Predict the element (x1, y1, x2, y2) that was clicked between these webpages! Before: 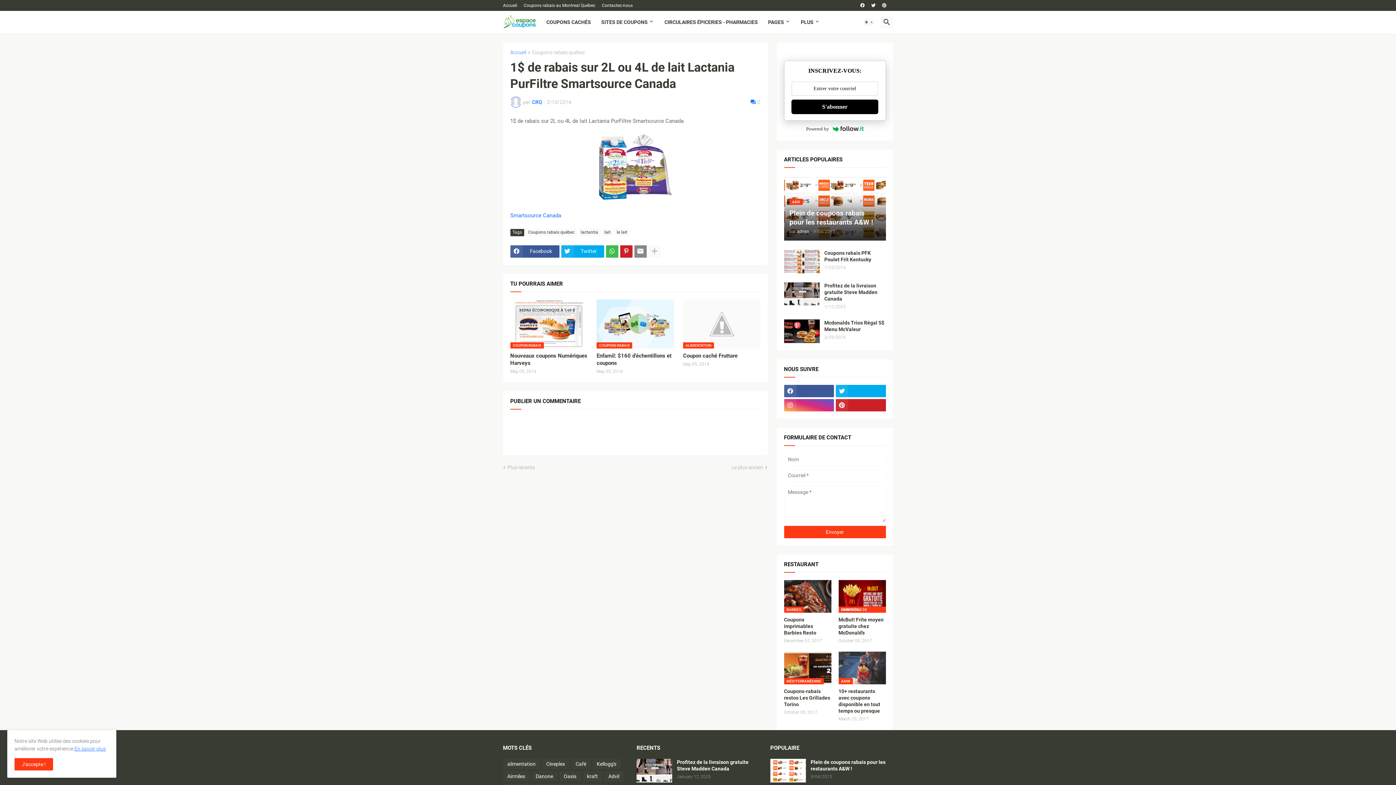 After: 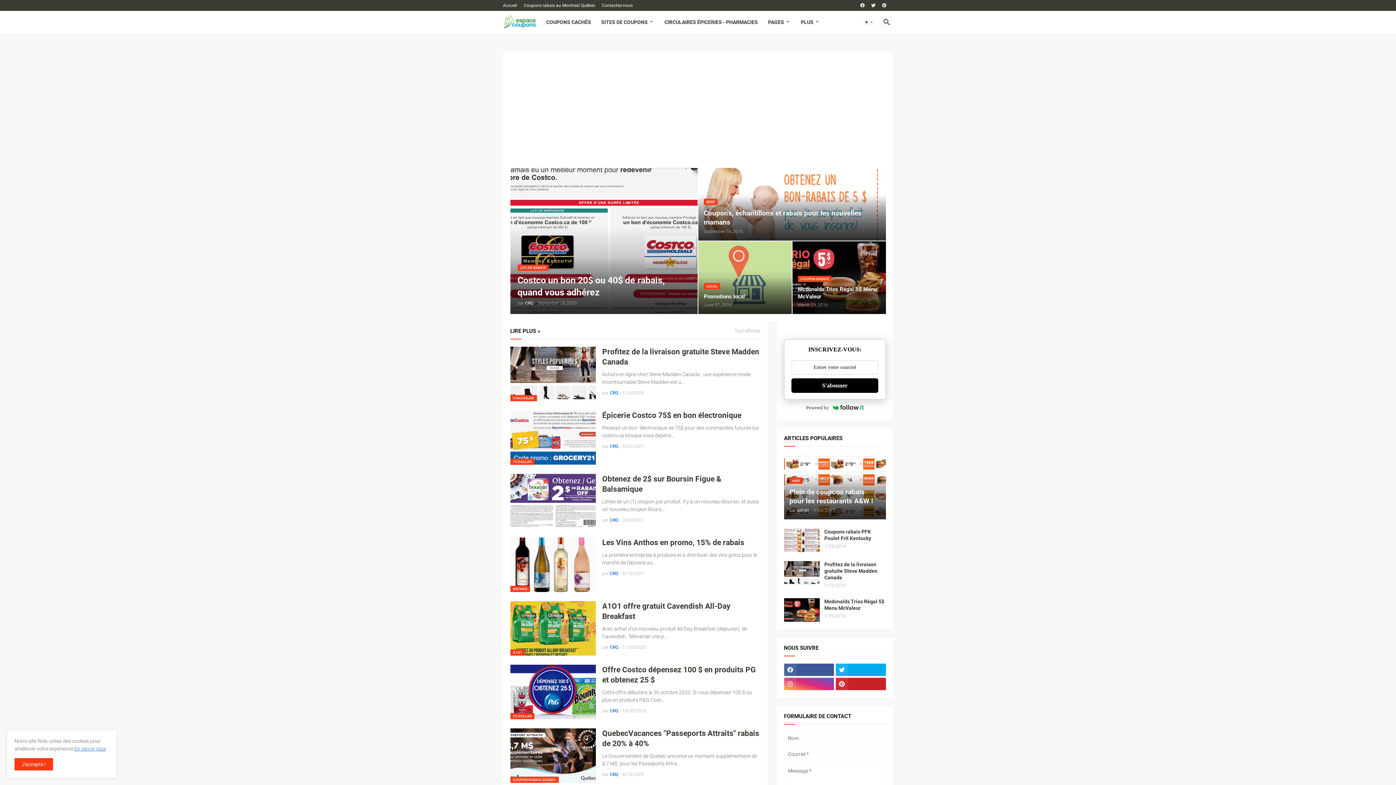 Action: bbox: (503, 14, 536, 29)